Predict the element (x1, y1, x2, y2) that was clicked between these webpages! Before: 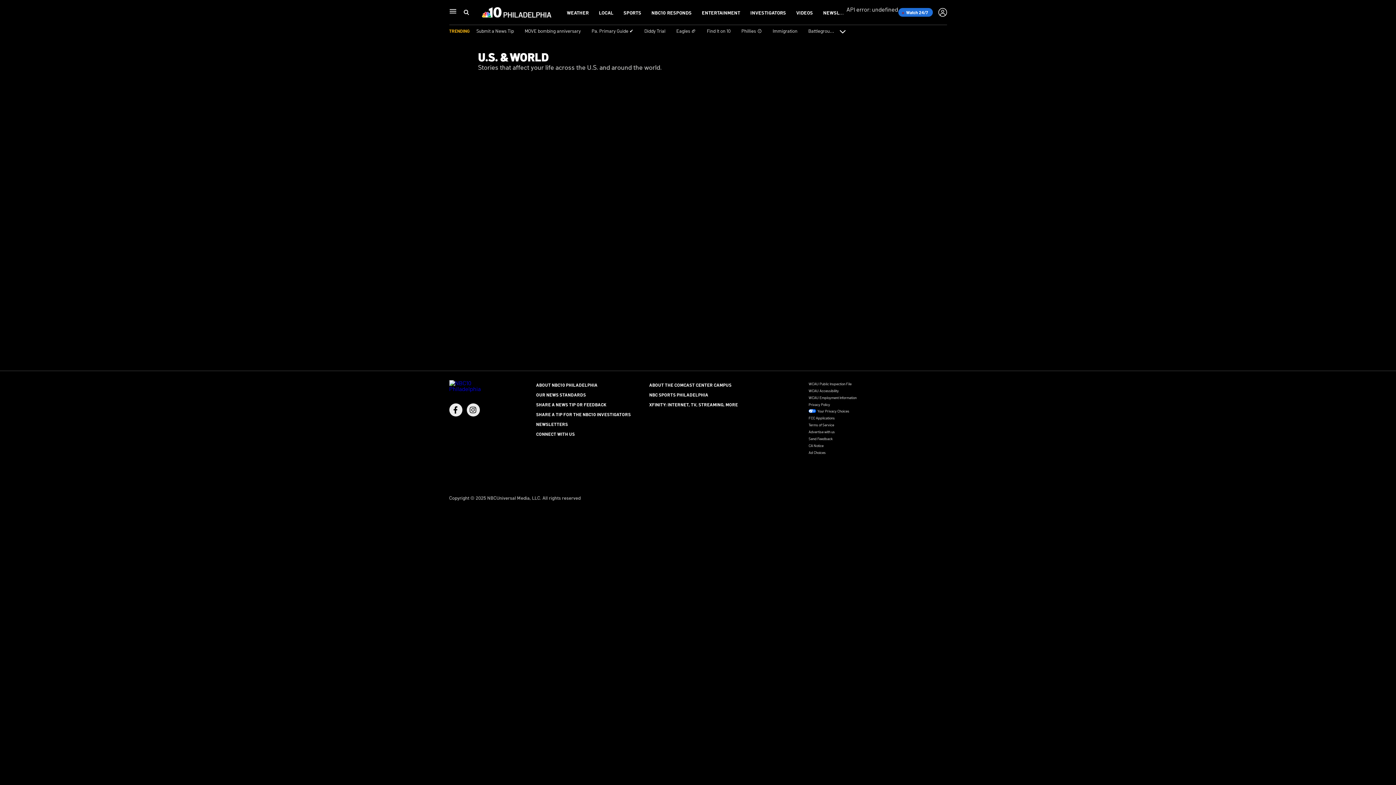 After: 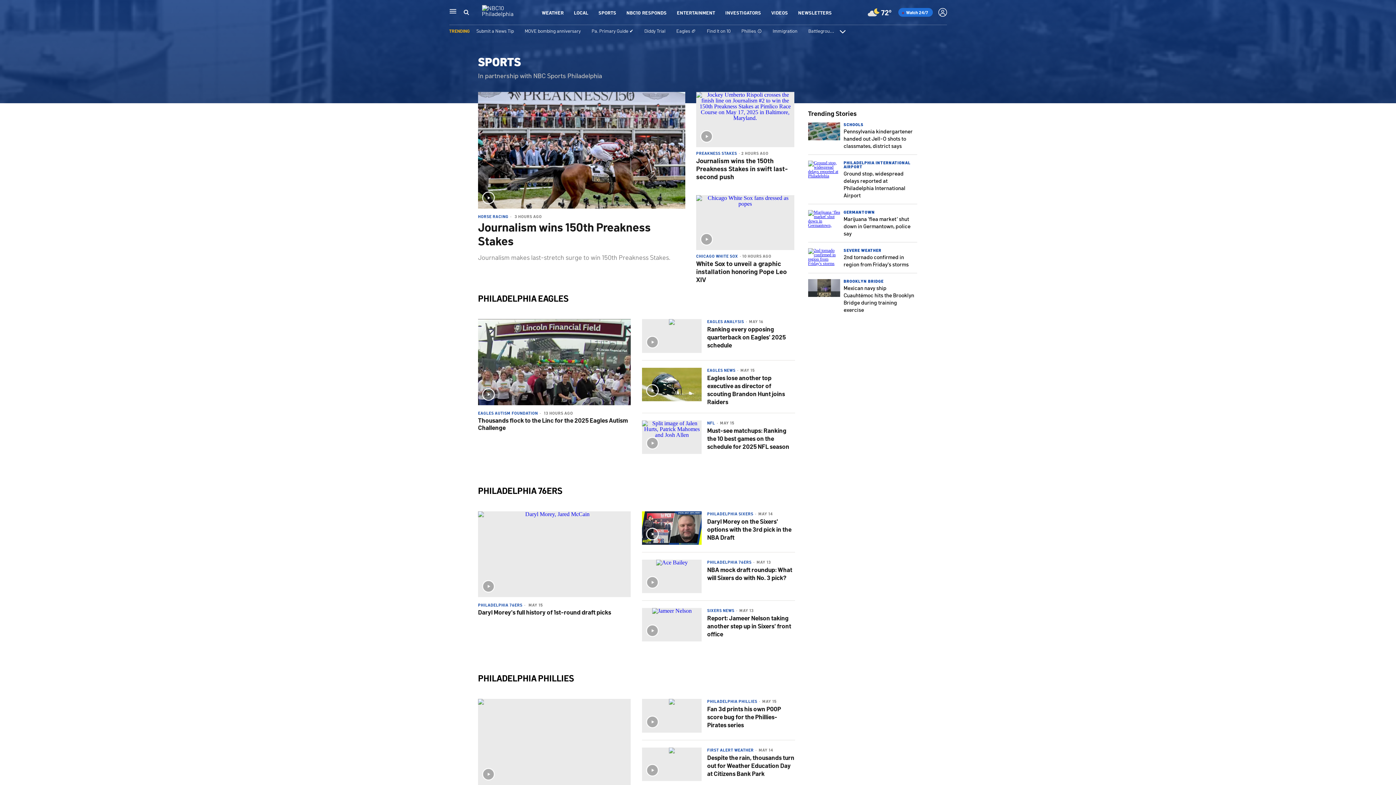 Action: bbox: (623, 9, 641, 15) label: SPORTS